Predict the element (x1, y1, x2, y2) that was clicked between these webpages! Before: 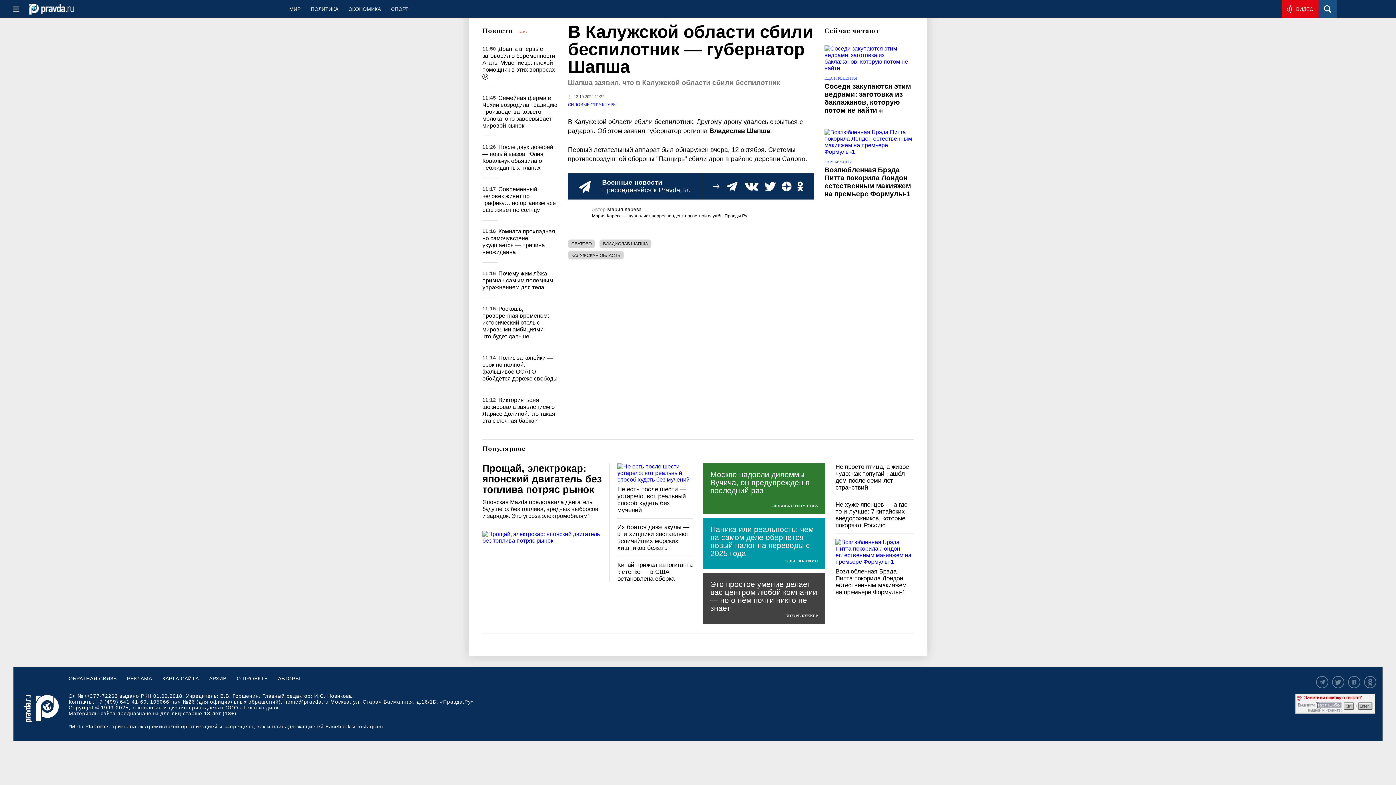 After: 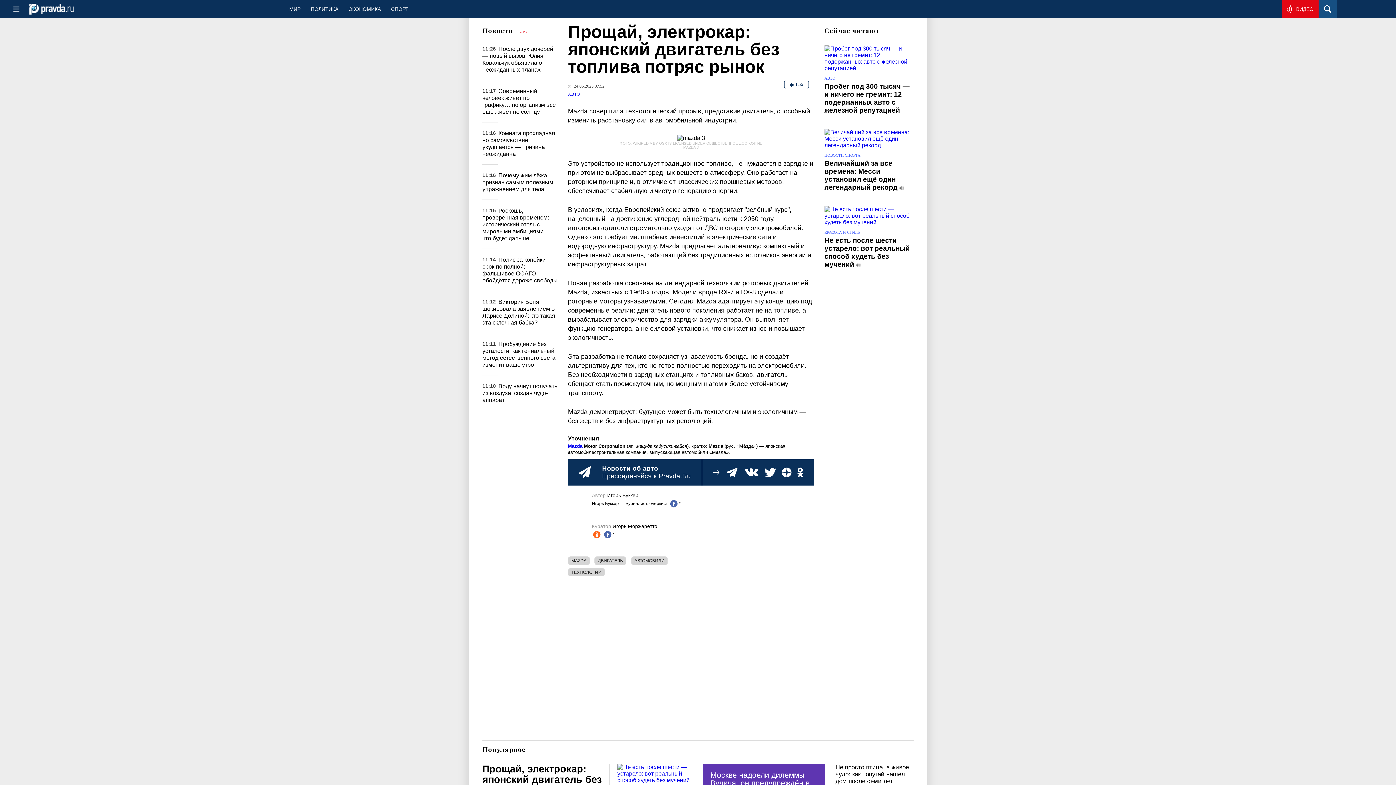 Action: bbox: (482, 531, 602, 544)